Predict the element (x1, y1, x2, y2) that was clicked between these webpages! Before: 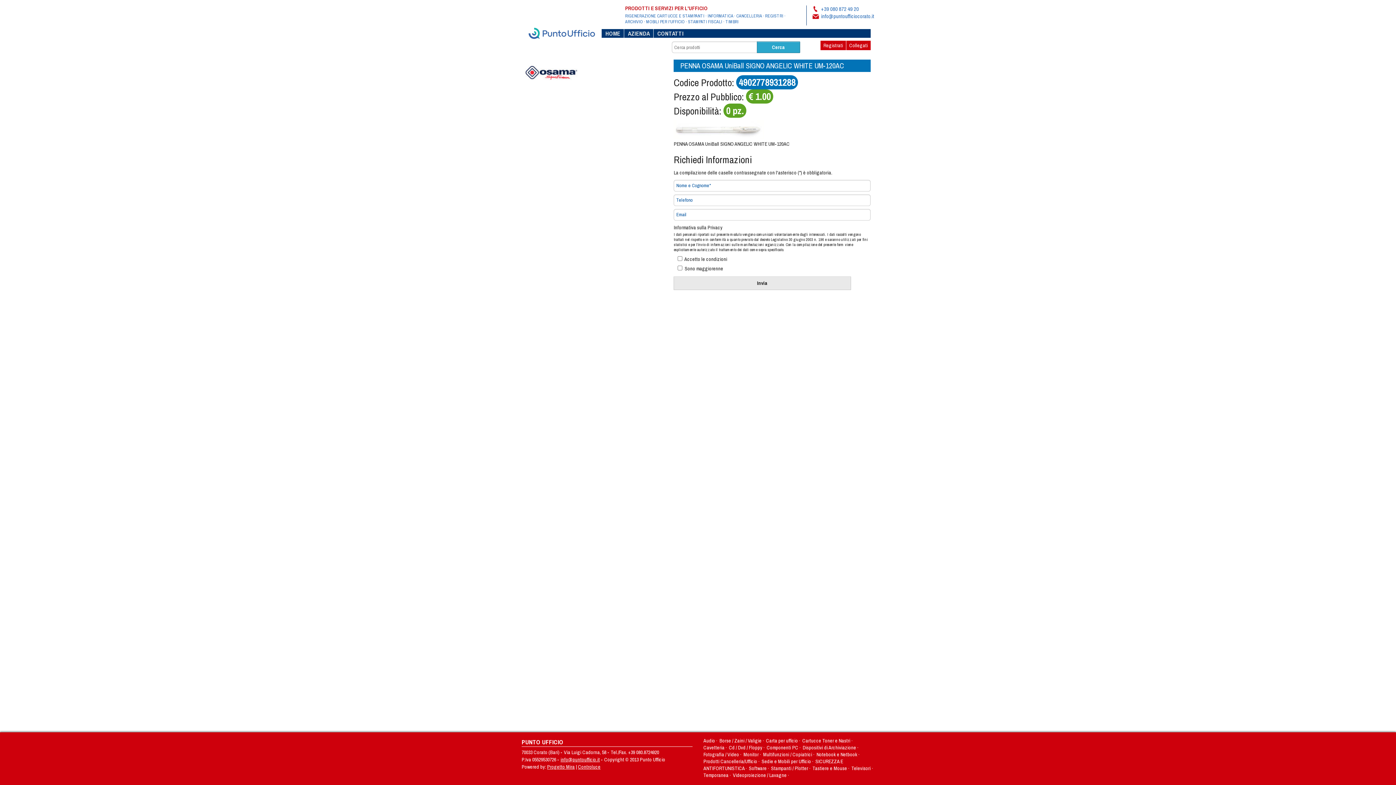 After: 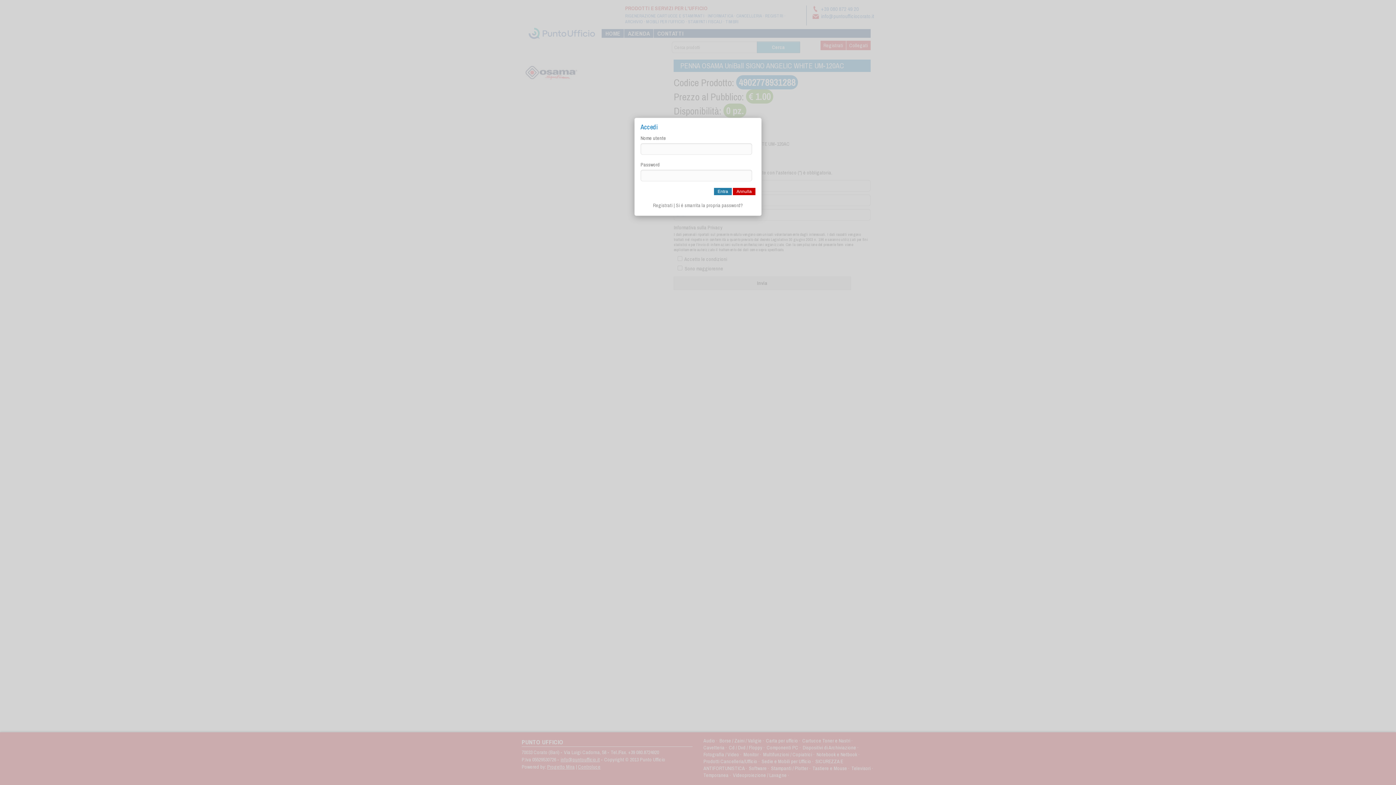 Action: bbox: (846, 40, 870, 50) label: Collegati